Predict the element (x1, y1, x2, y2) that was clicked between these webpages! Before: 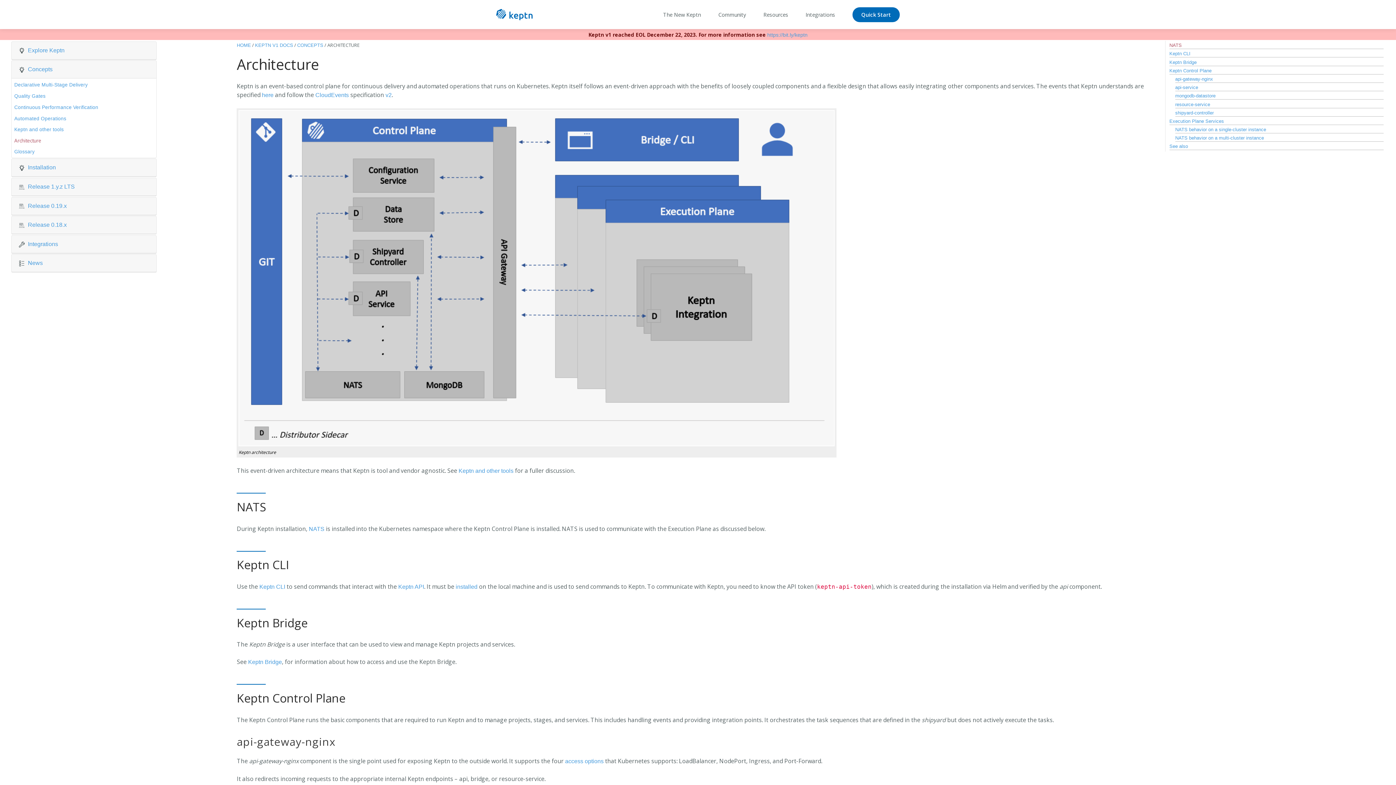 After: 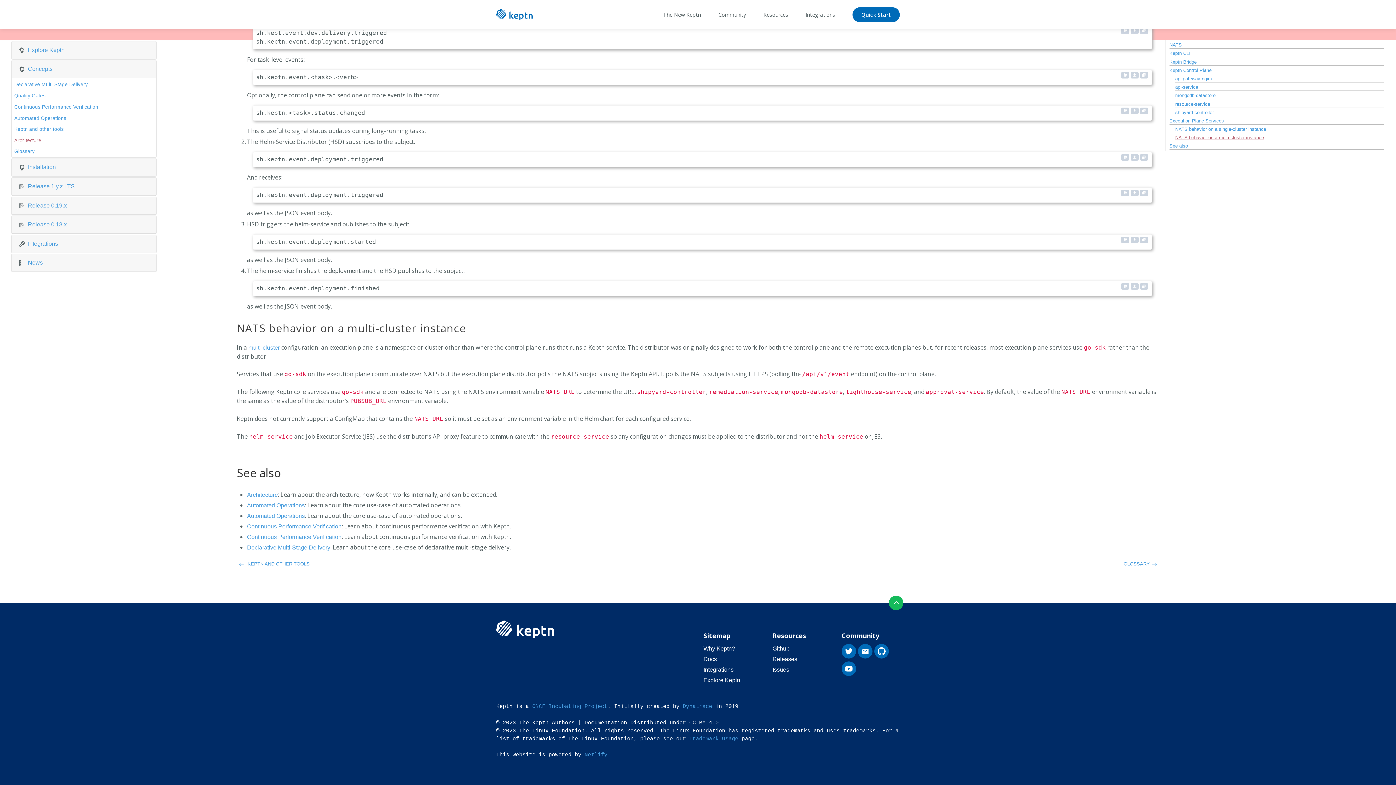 Action: bbox: (1175, 135, 1264, 140) label: NATS behavior on a multi-cluster instance